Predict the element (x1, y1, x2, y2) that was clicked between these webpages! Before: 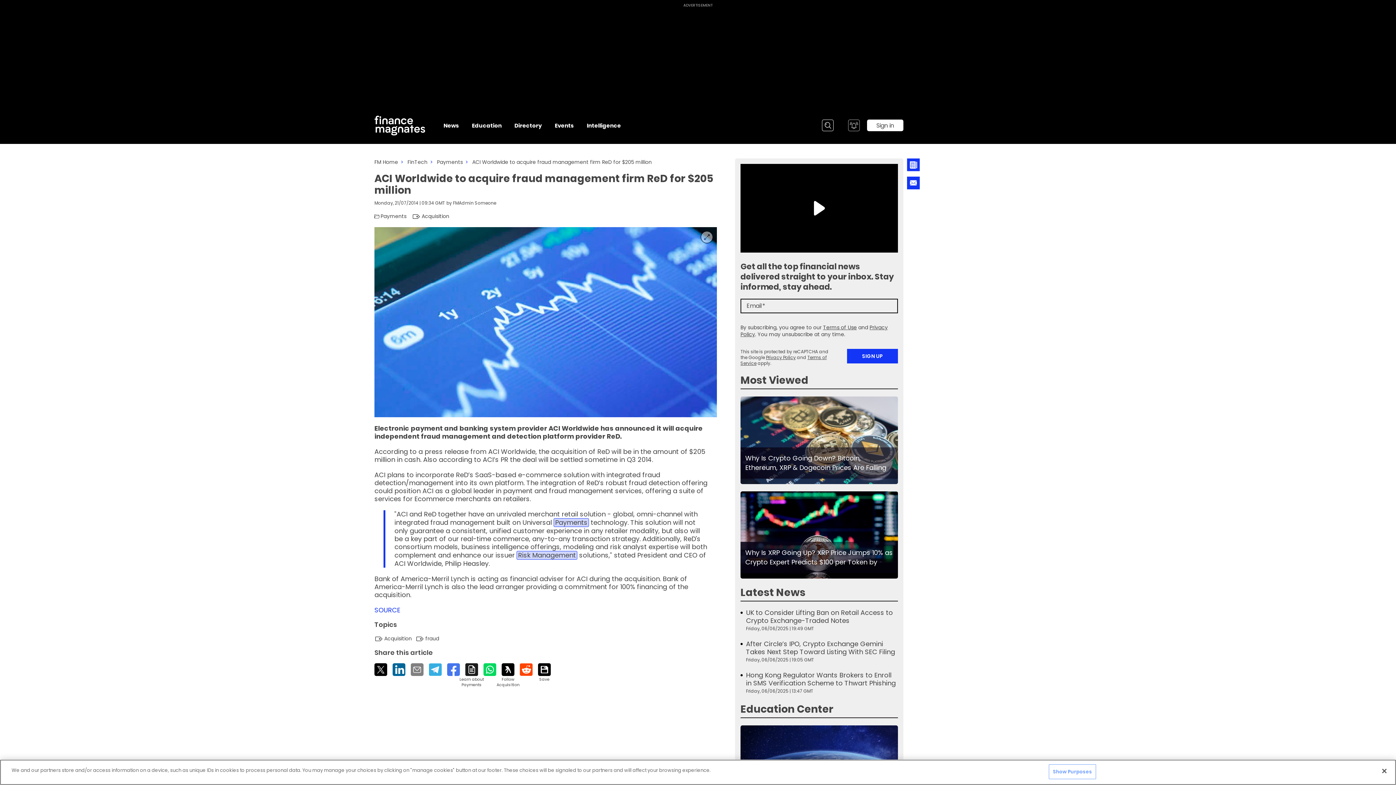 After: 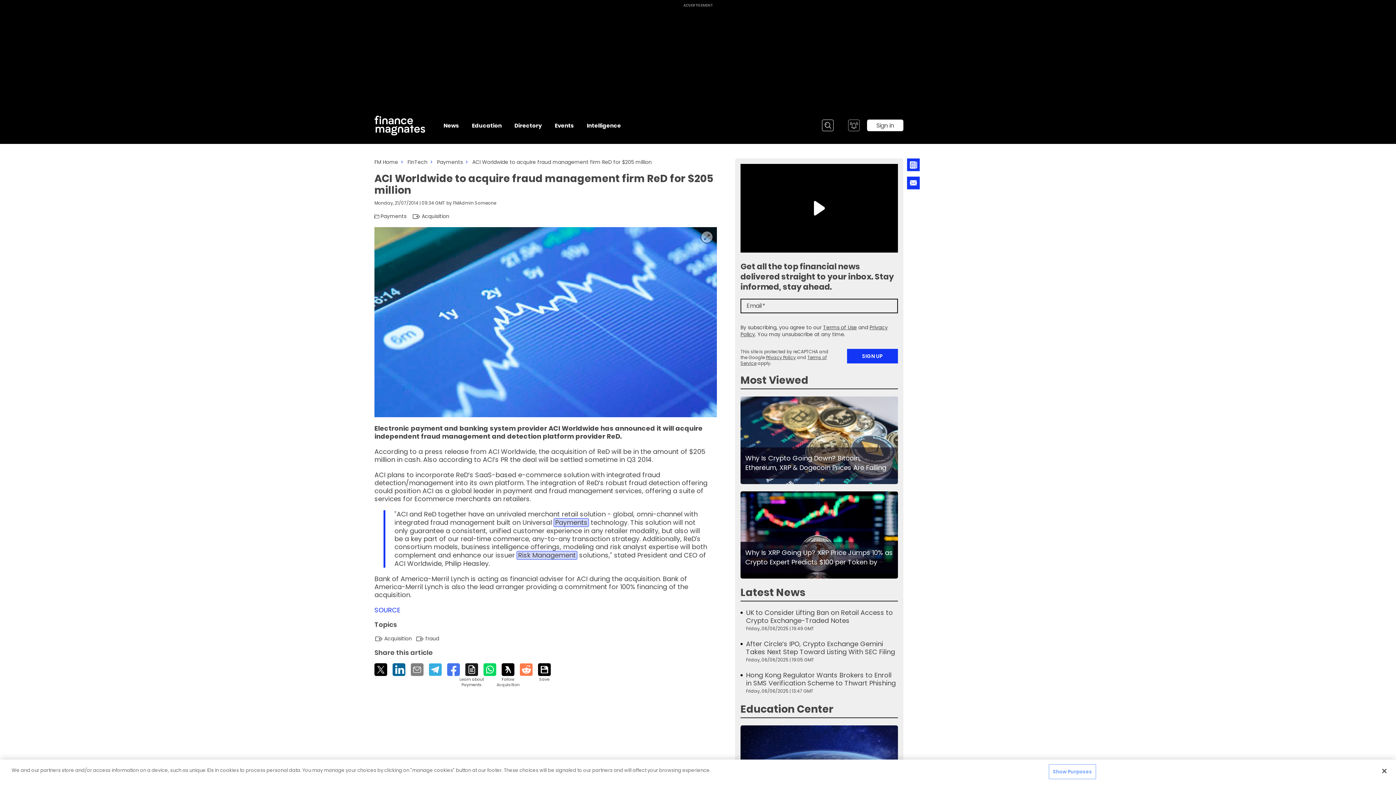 Action: bbox: (520, 663, 532, 676) label: Reddit